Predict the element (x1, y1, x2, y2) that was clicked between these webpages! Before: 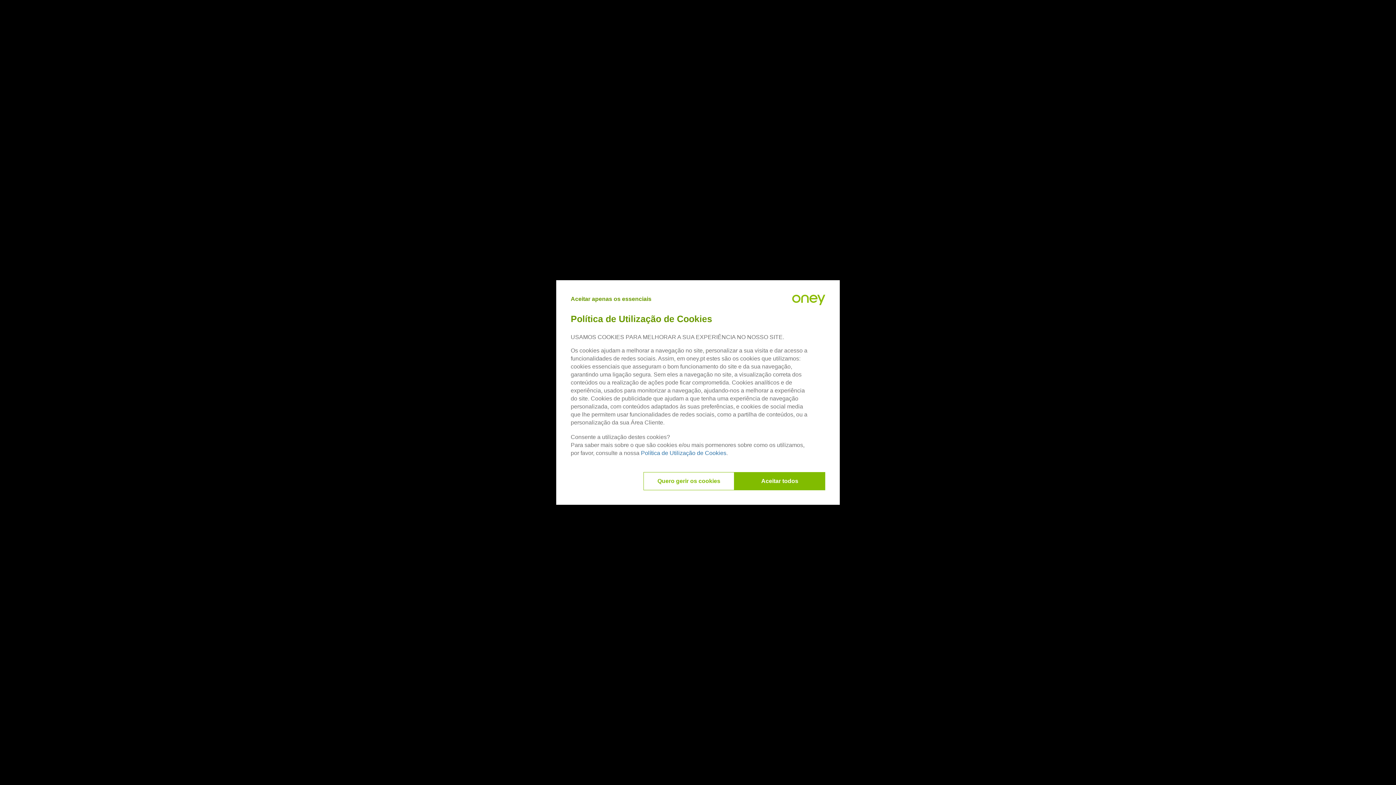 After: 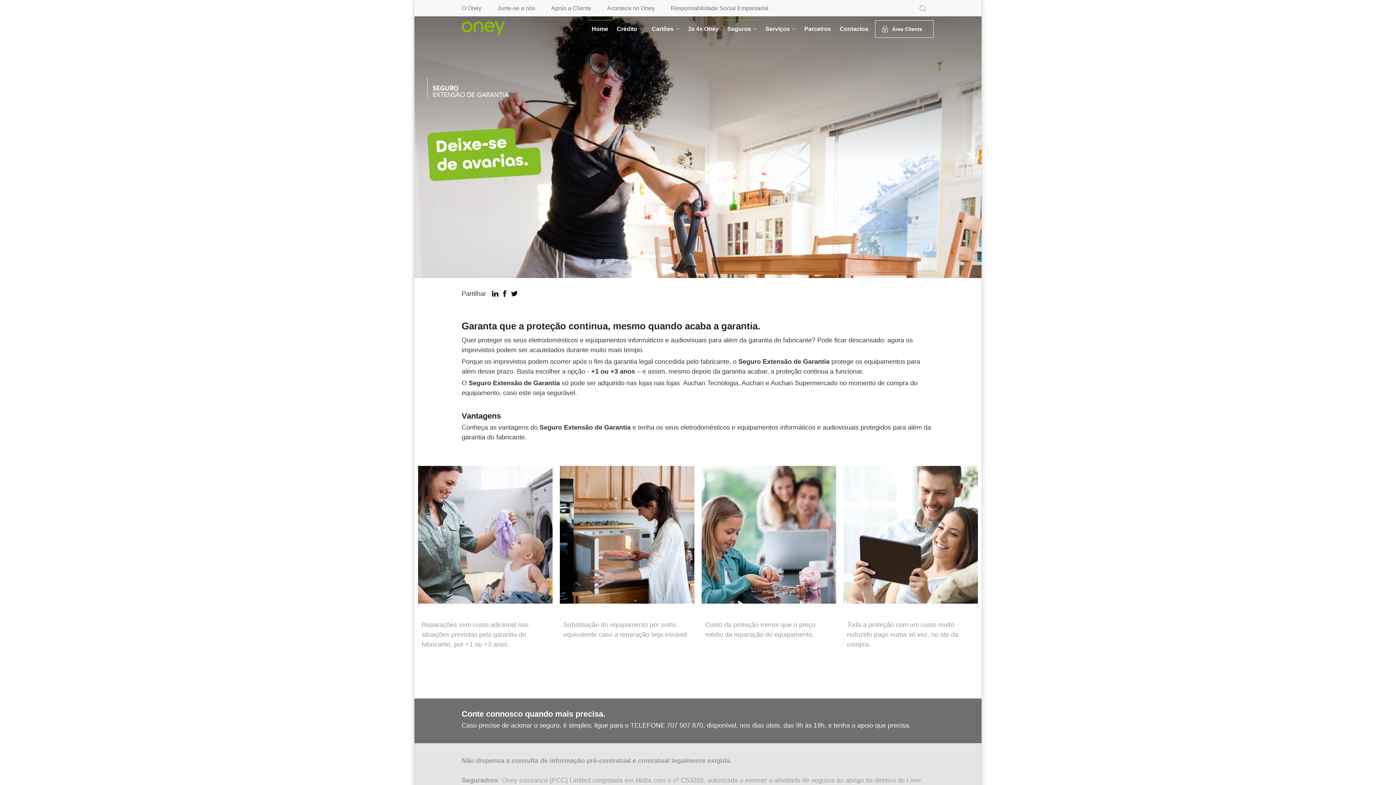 Action: bbox: (734, 472, 825, 490) label: Aceitar todos